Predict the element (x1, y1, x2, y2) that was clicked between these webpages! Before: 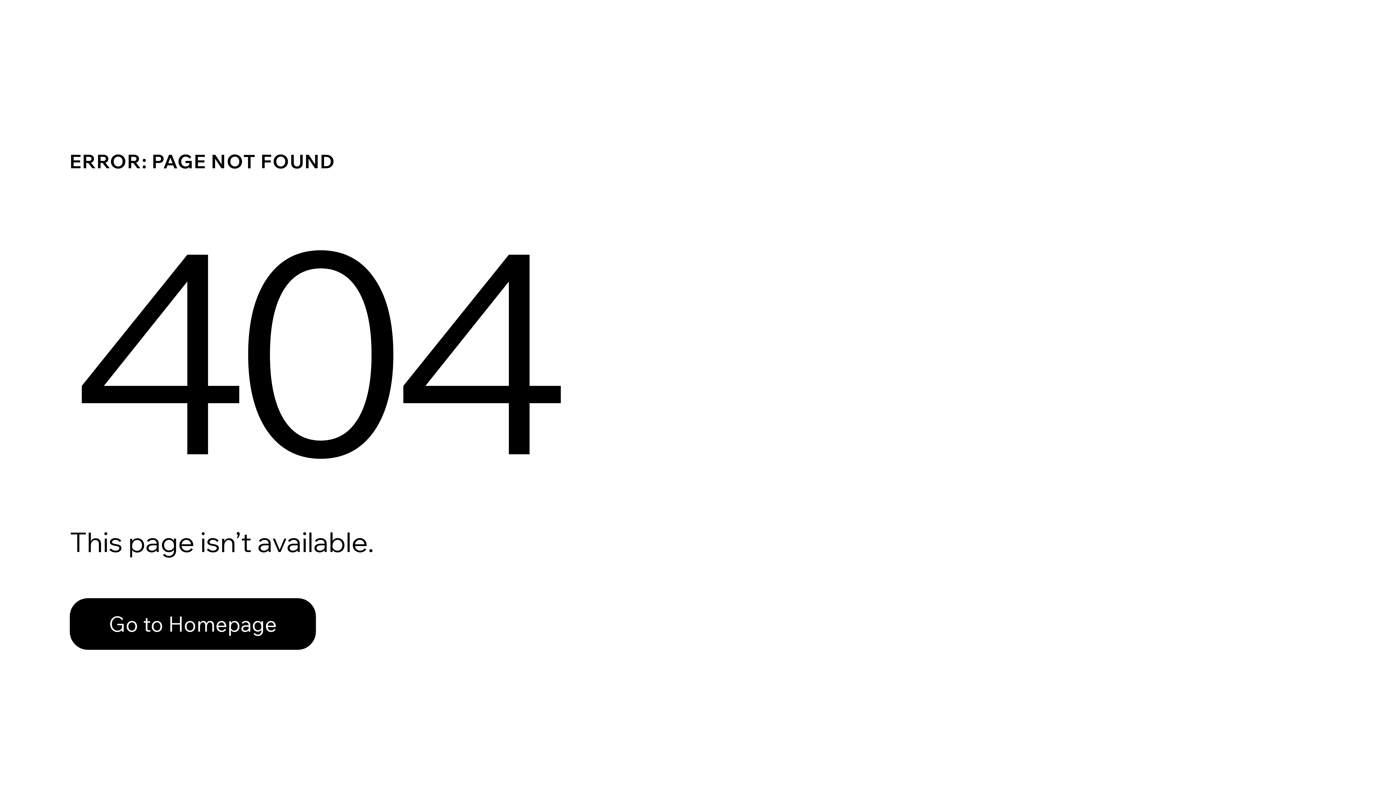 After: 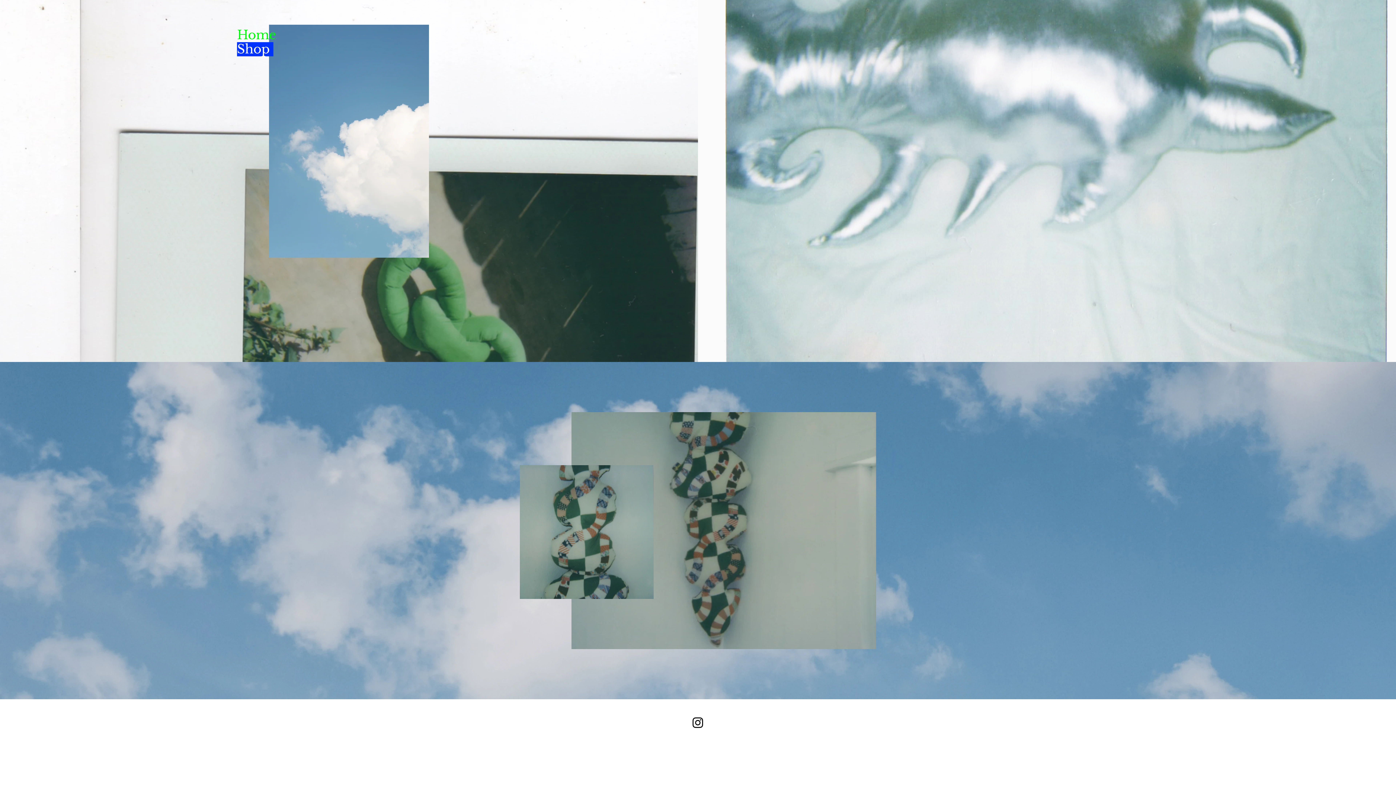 Action: bbox: (69, 598, 316, 650) label: Go to Homepage